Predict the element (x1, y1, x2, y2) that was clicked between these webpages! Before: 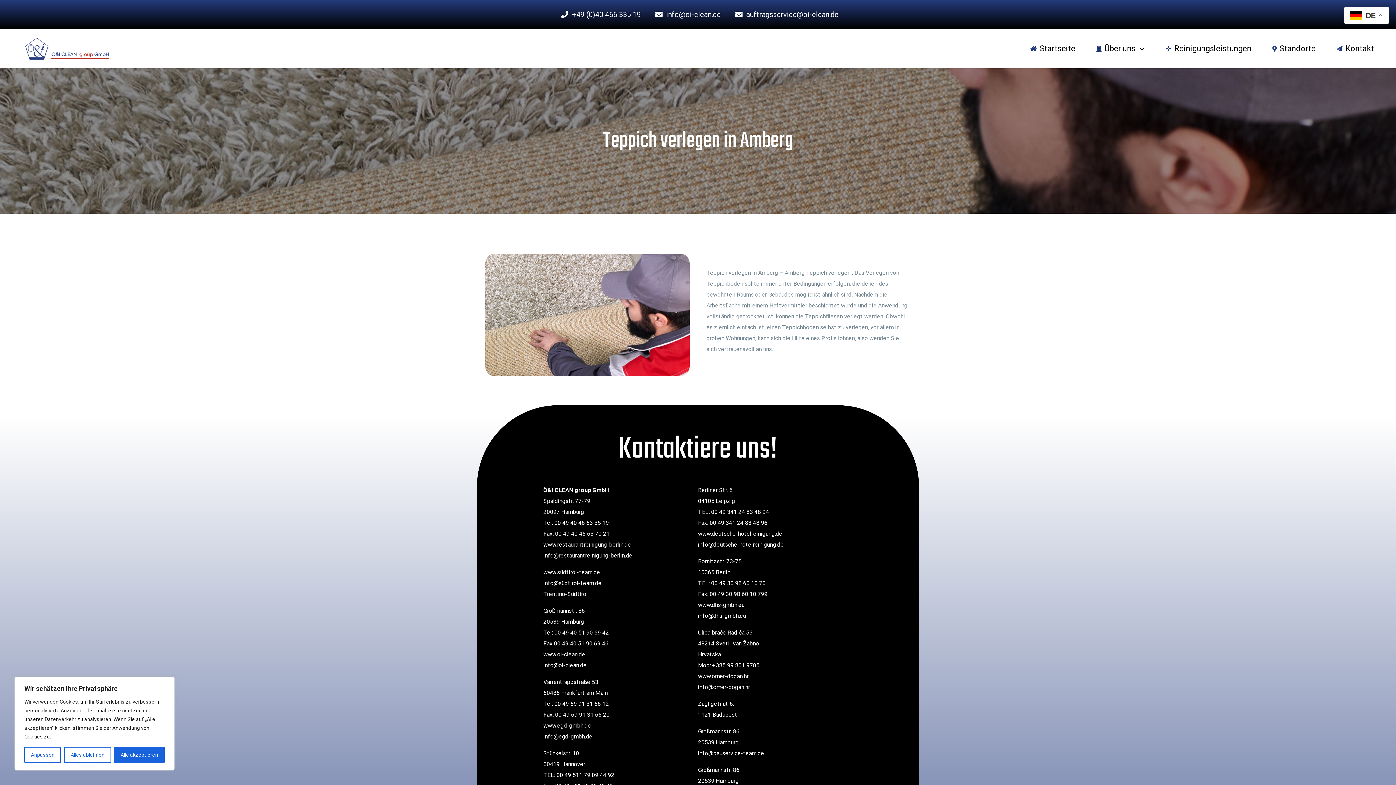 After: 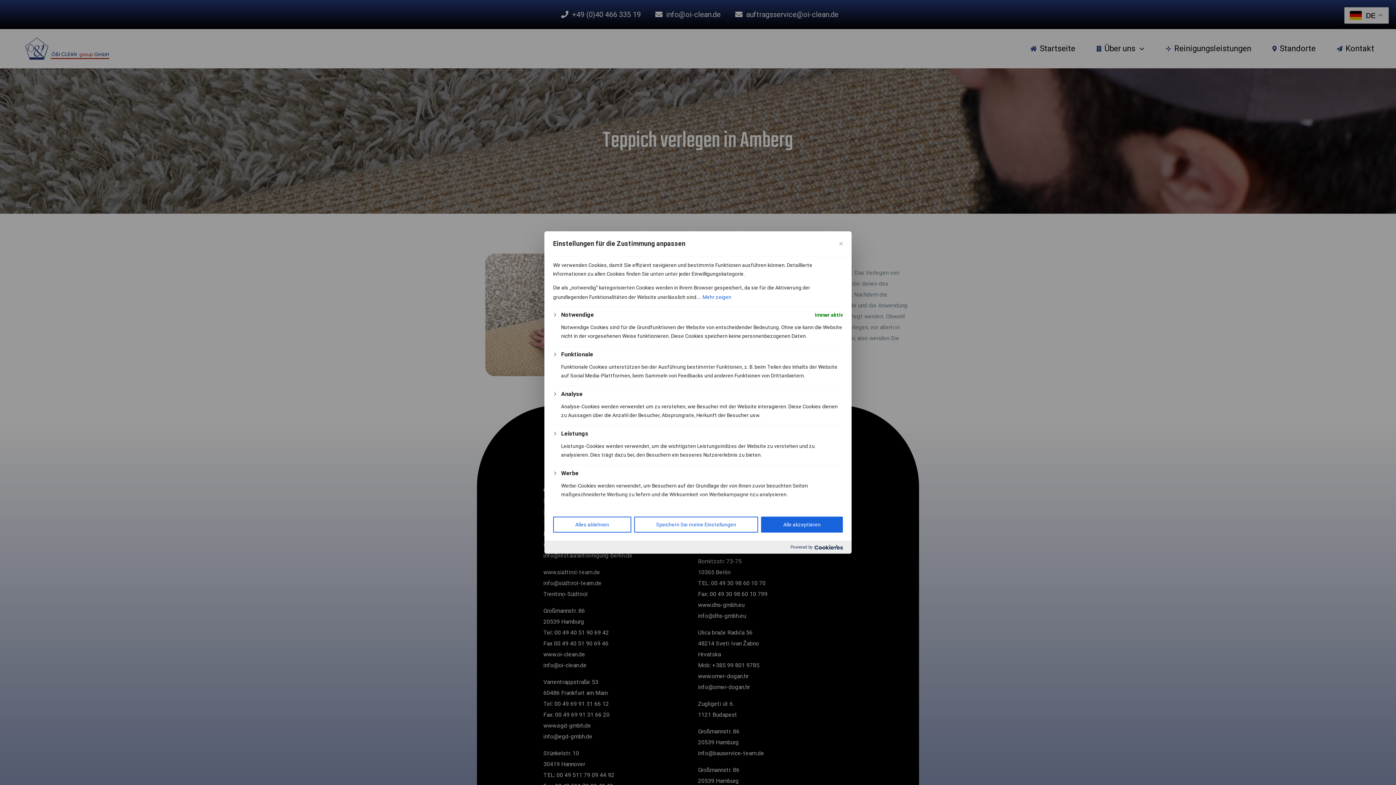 Action: bbox: (24, 747, 61, 763) label: Anpassen